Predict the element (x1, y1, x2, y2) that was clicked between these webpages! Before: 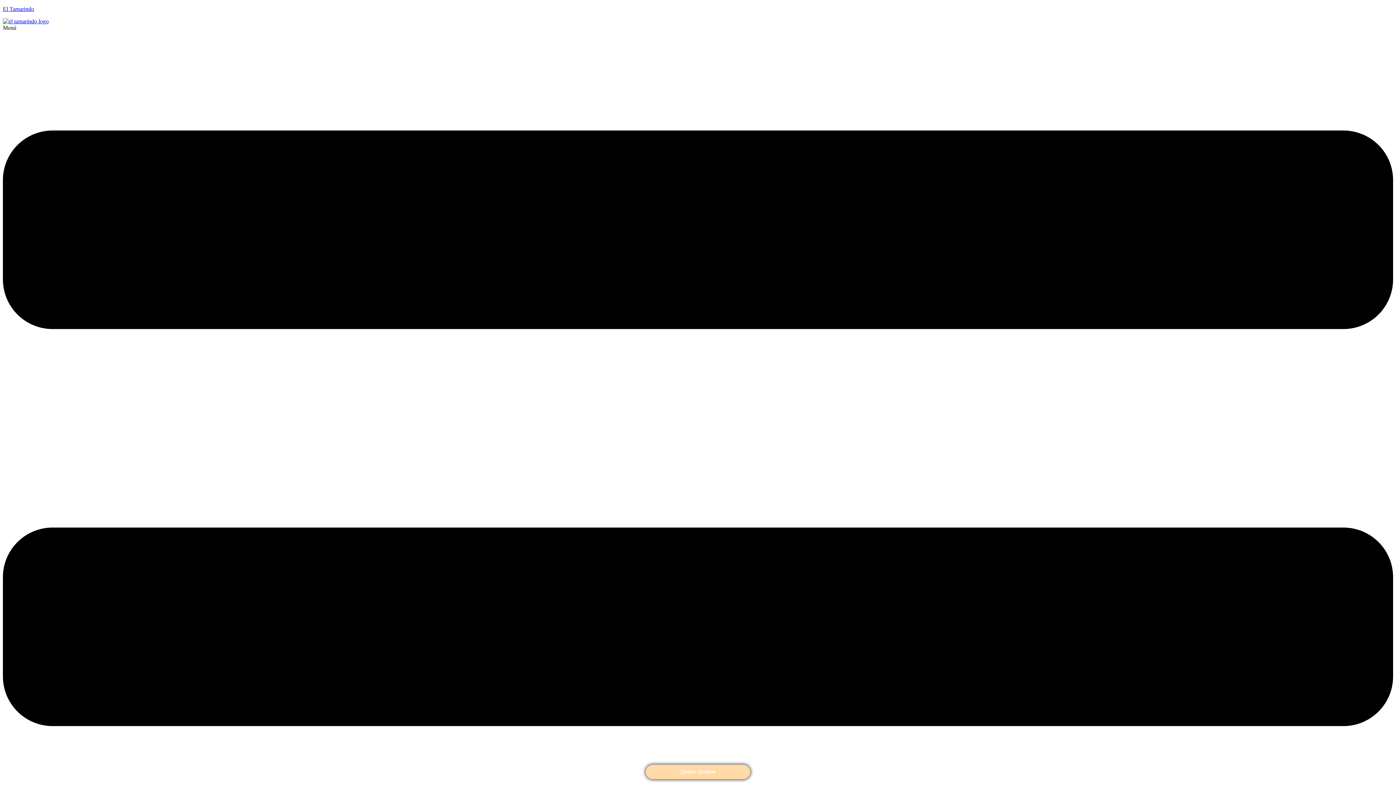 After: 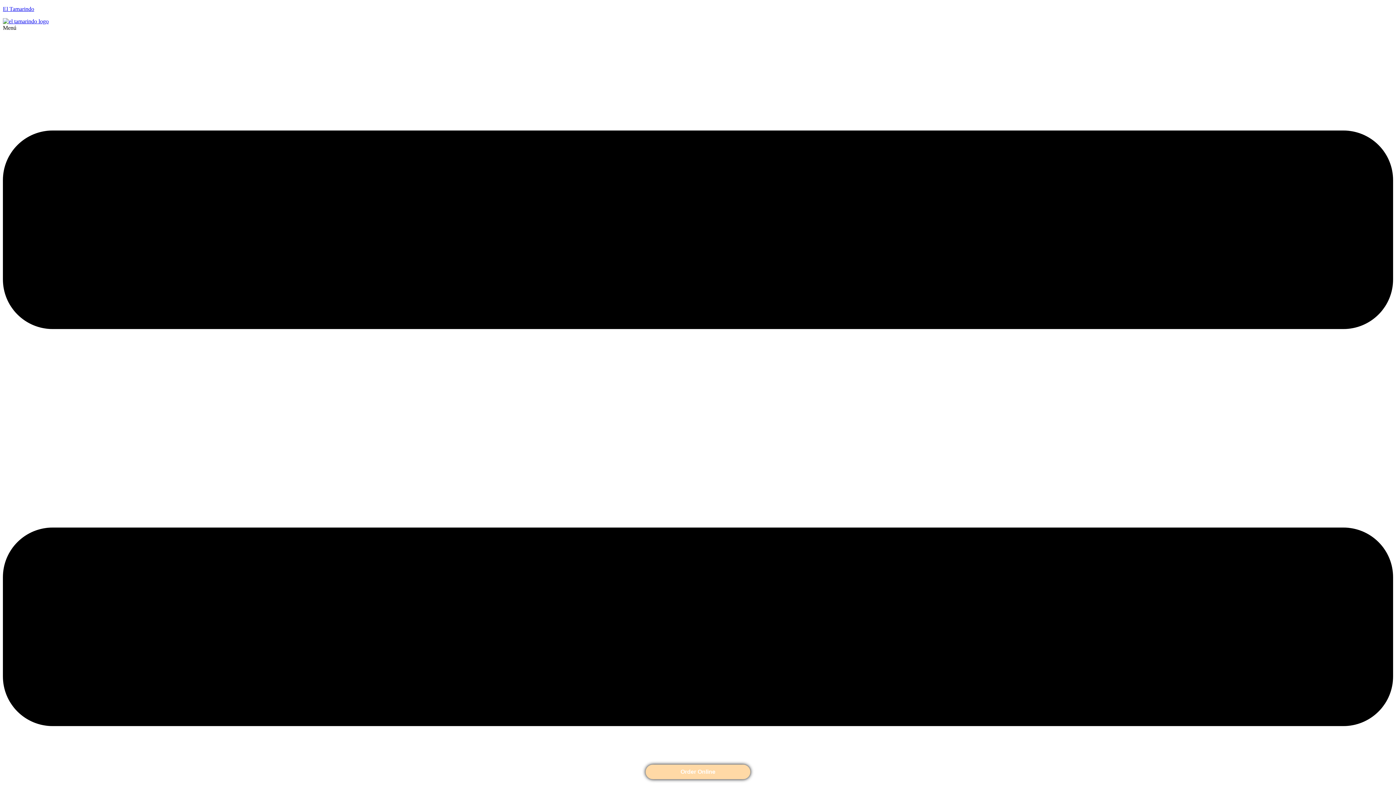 Action: bbox: (2, 18, 48, 24)